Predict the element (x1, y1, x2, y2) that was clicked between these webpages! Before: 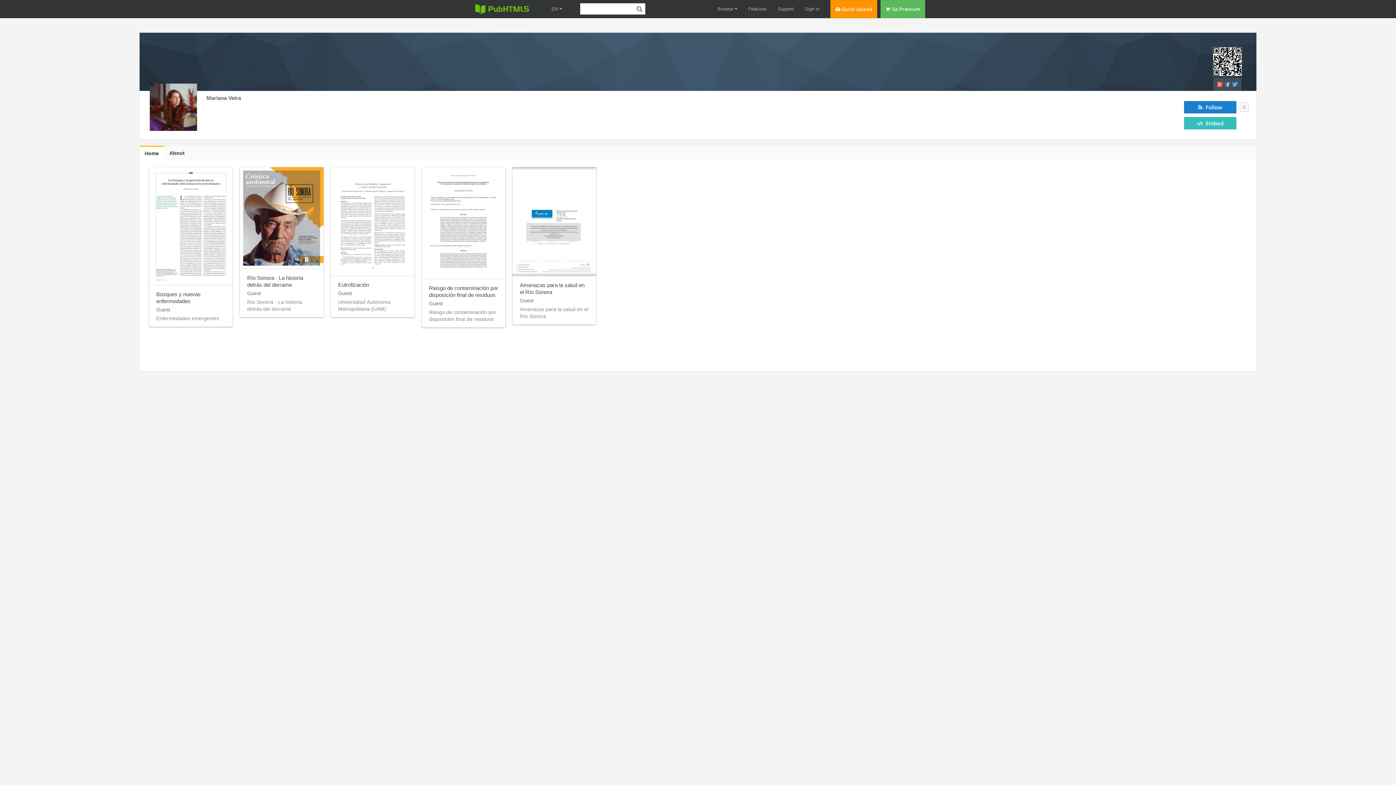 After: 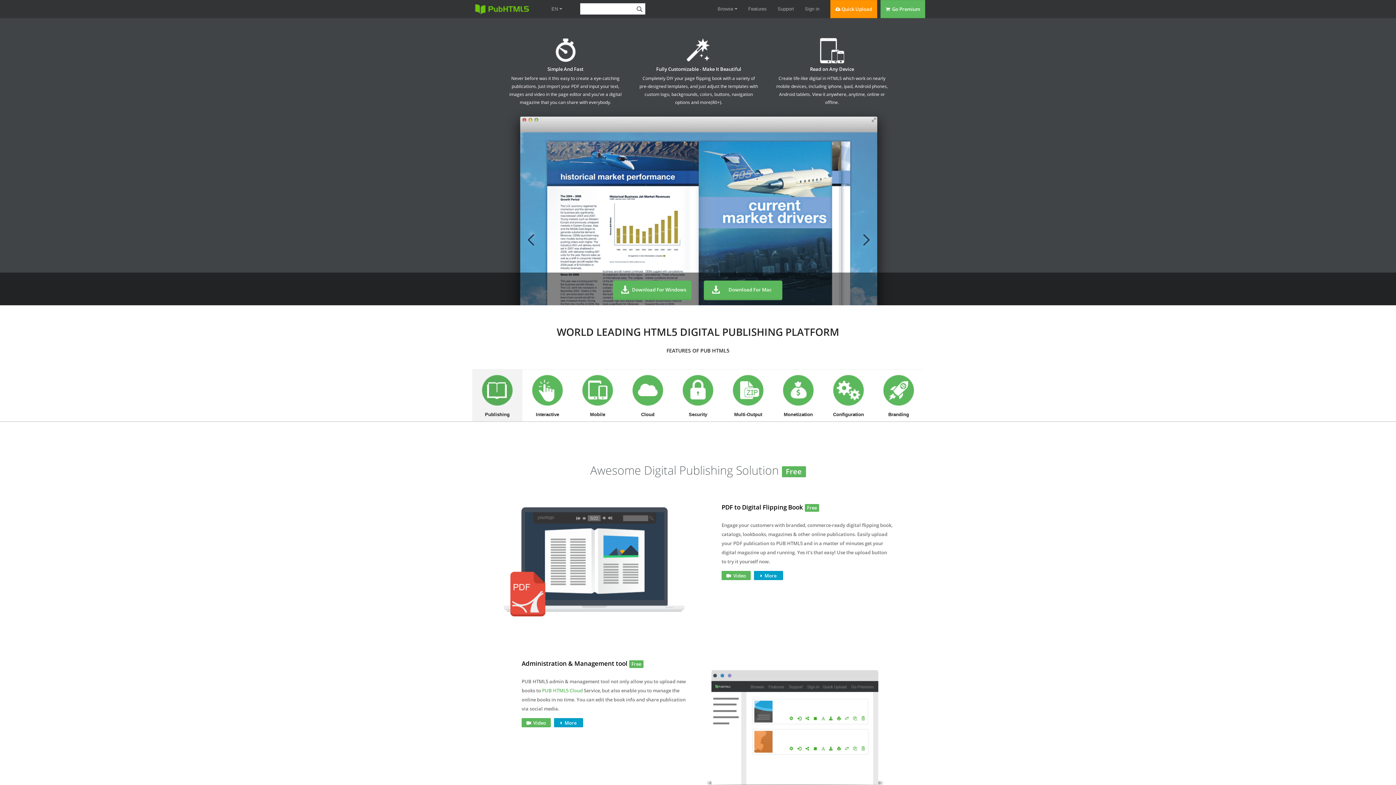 Action: bbox: (748, 0, 766, 18) label: Features